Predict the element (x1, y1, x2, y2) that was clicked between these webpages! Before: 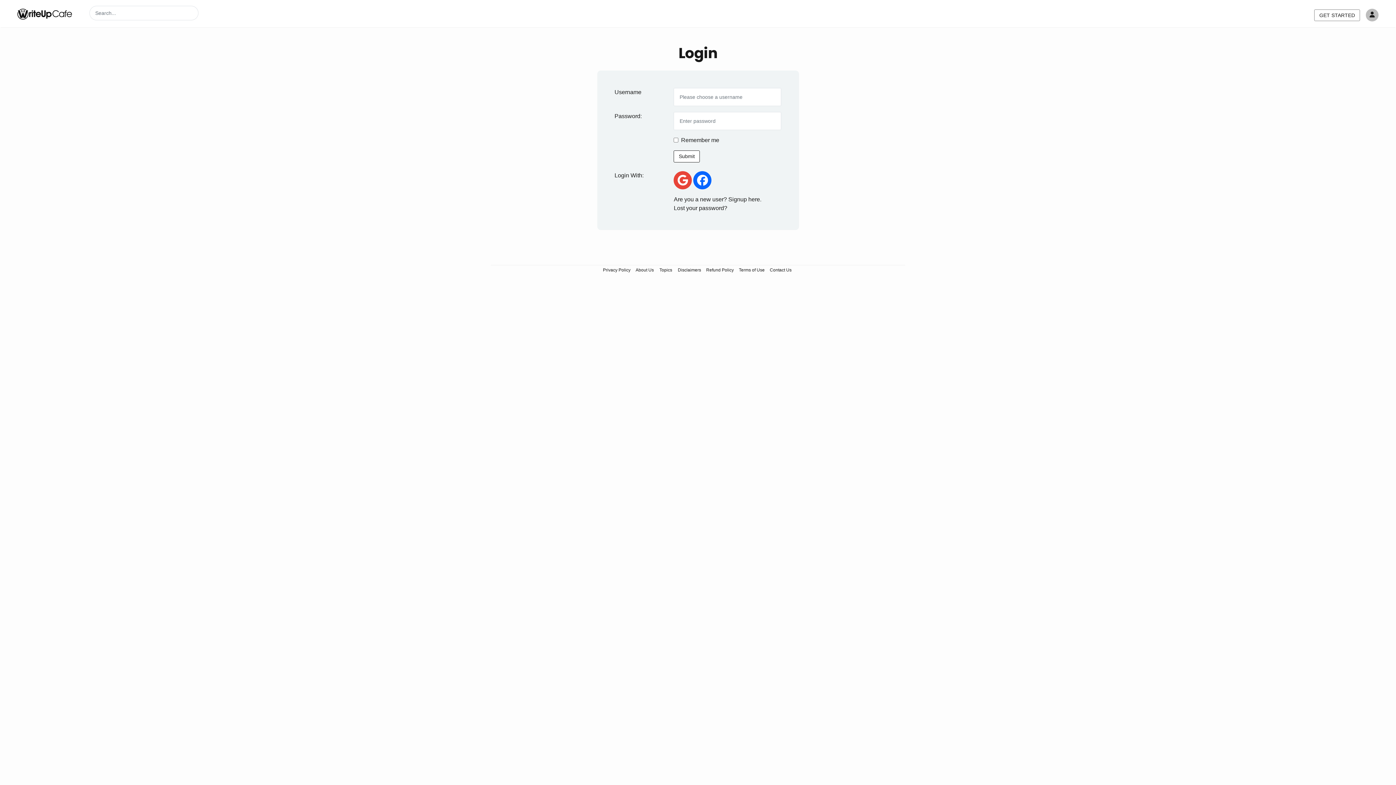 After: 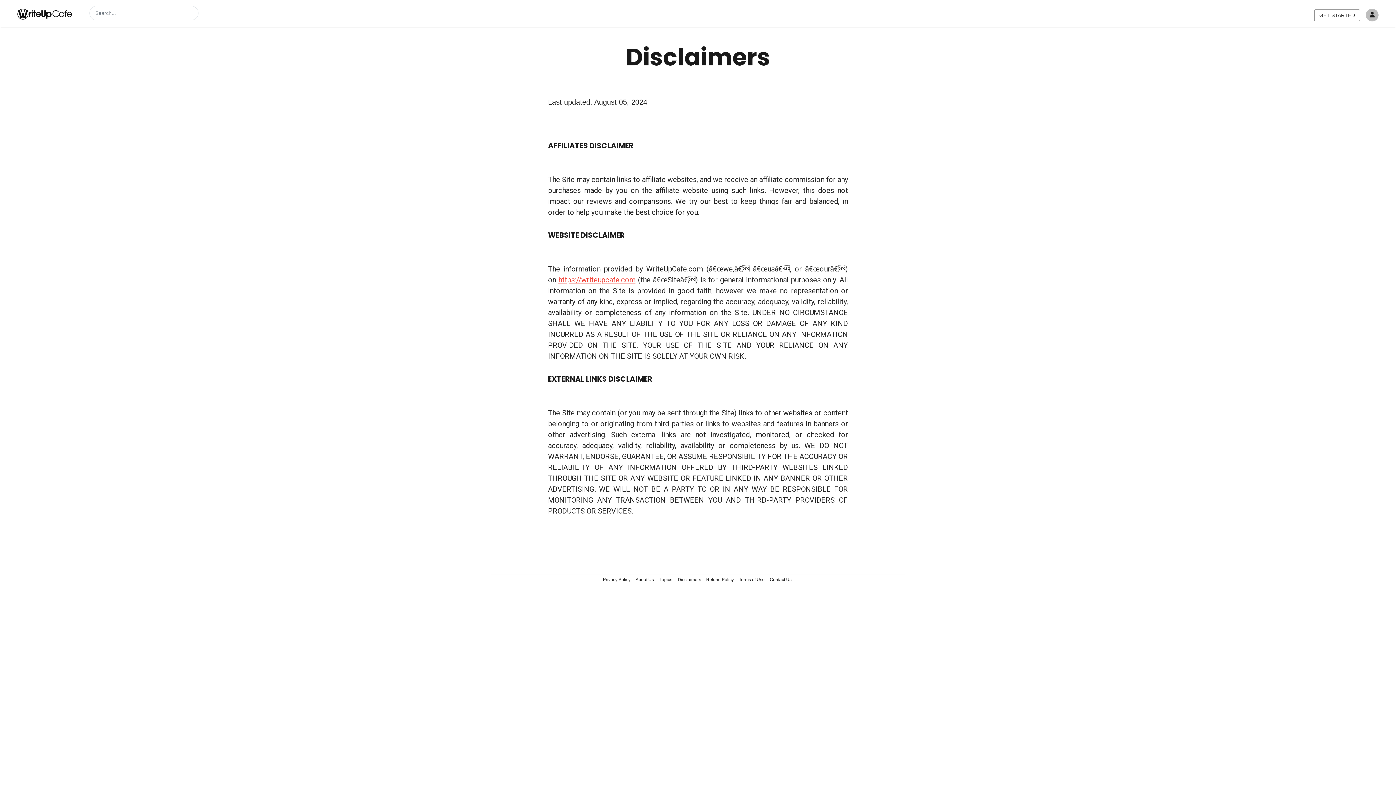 Action: label: Disclaimers bbox: (676, 265, 703, 274)